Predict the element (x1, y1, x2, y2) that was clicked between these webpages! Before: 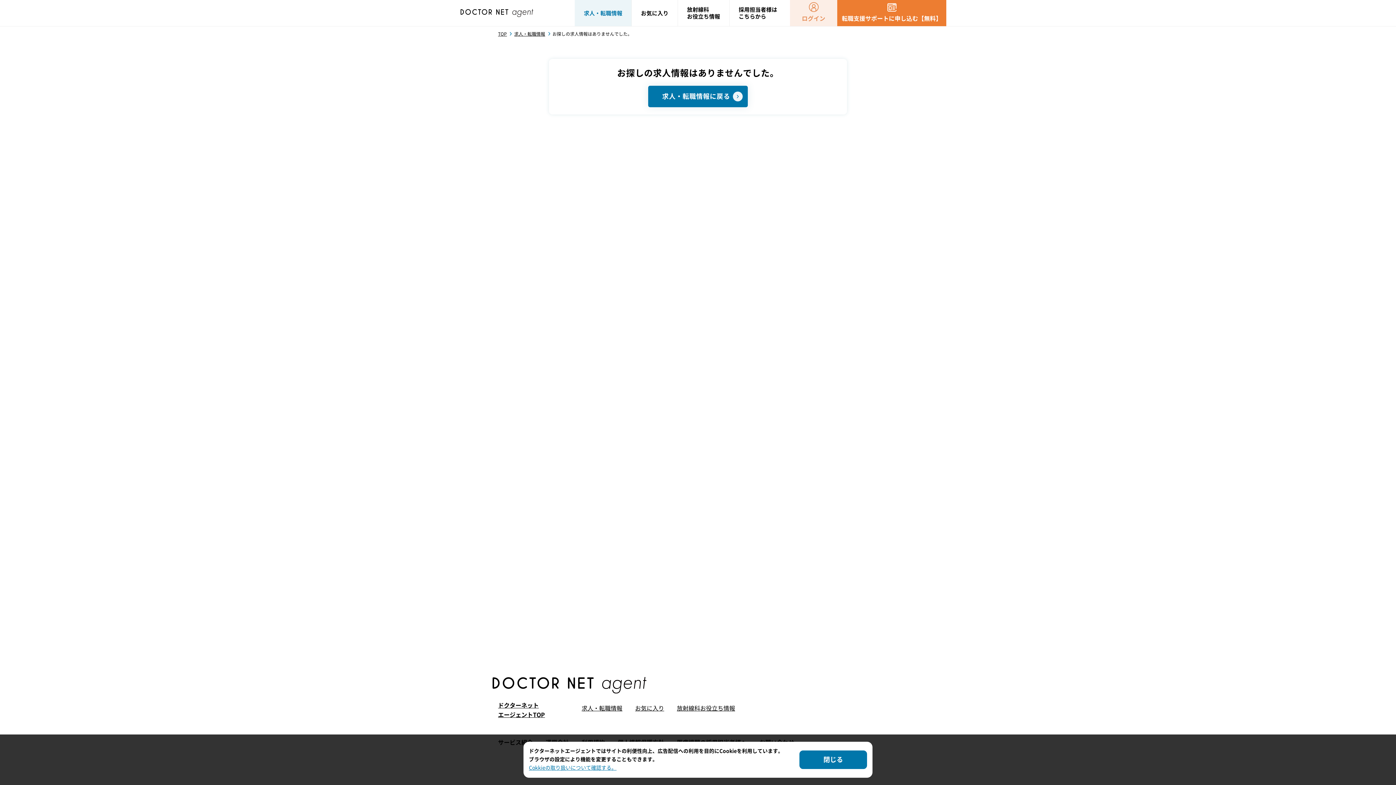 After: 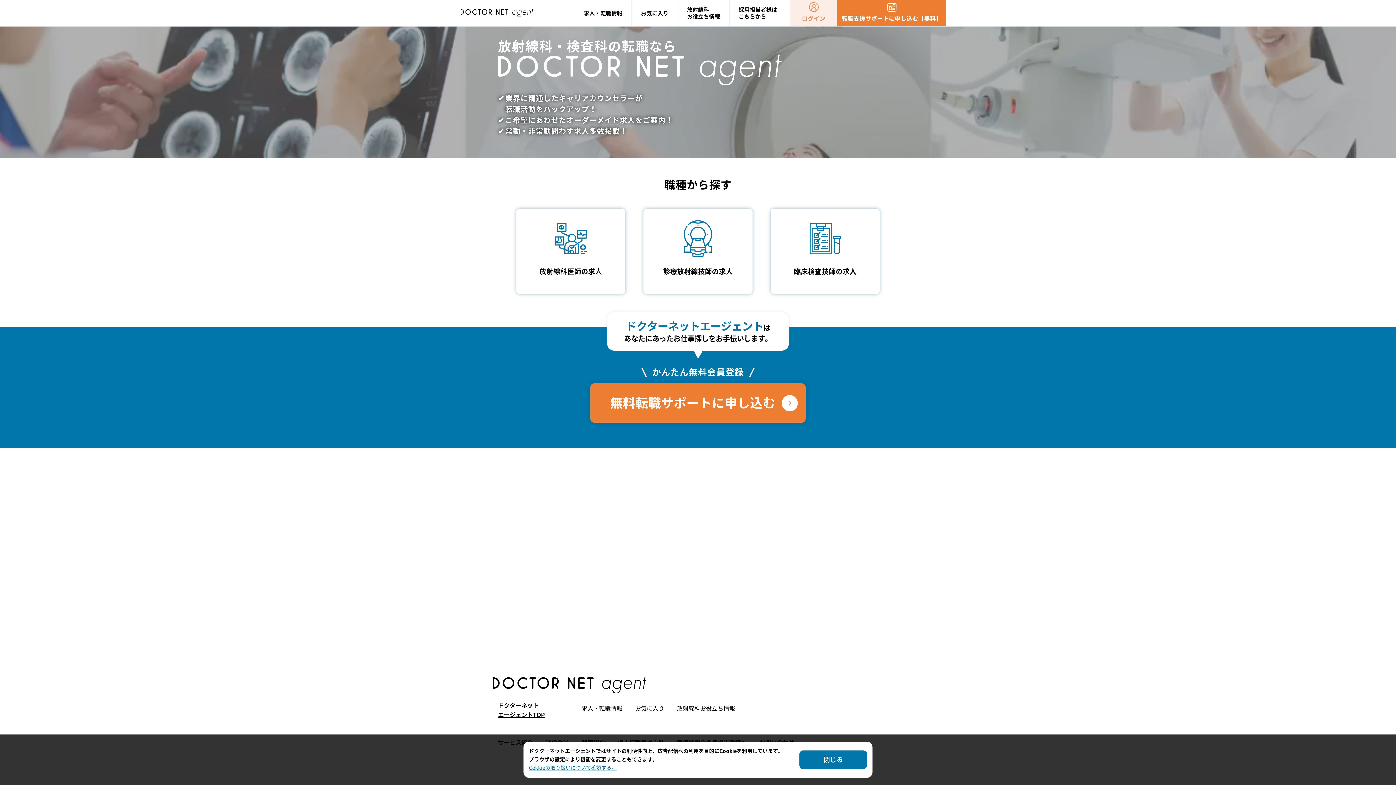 Action: bbox: (460, 9, 533, 16)